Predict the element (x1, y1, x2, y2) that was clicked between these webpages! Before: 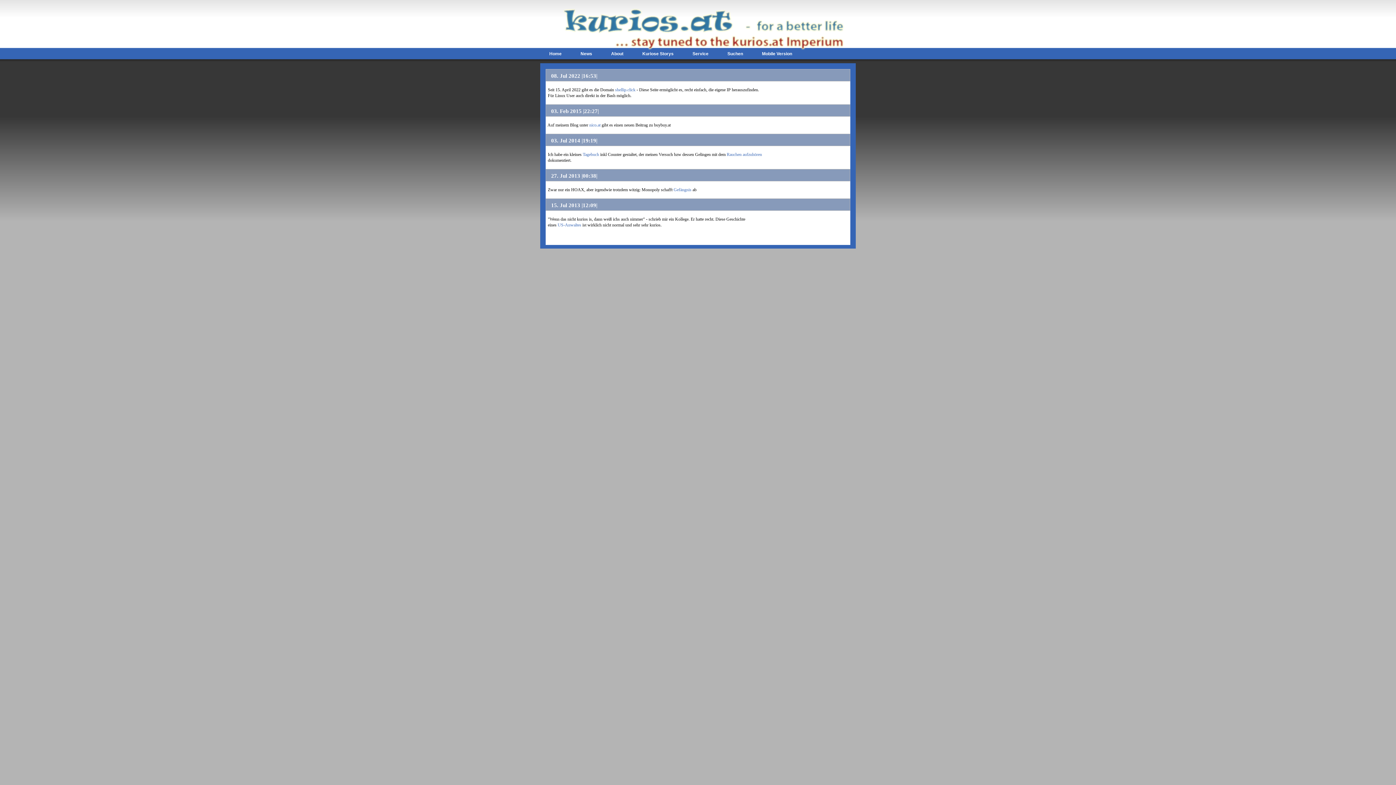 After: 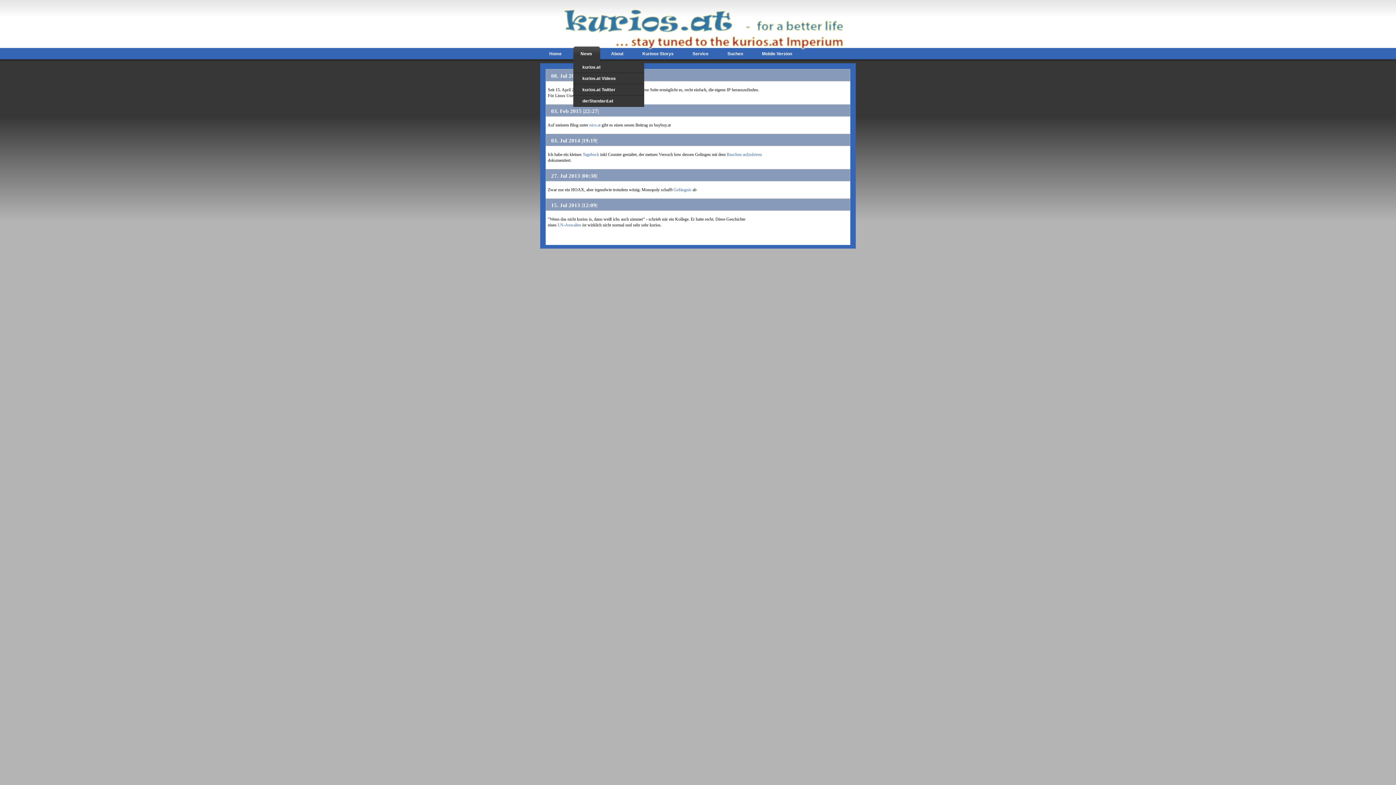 Action: label: News bbox: (571, 46, 601, 61)